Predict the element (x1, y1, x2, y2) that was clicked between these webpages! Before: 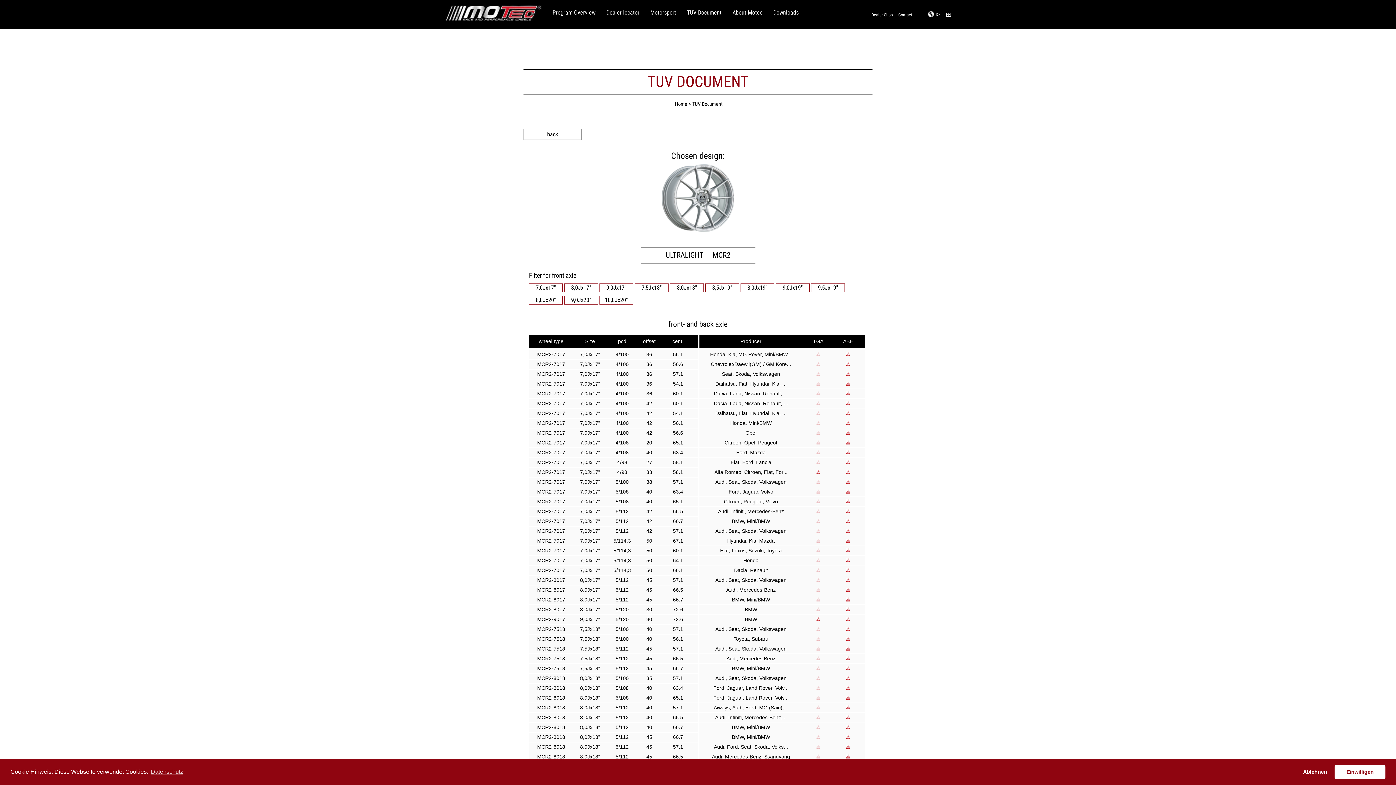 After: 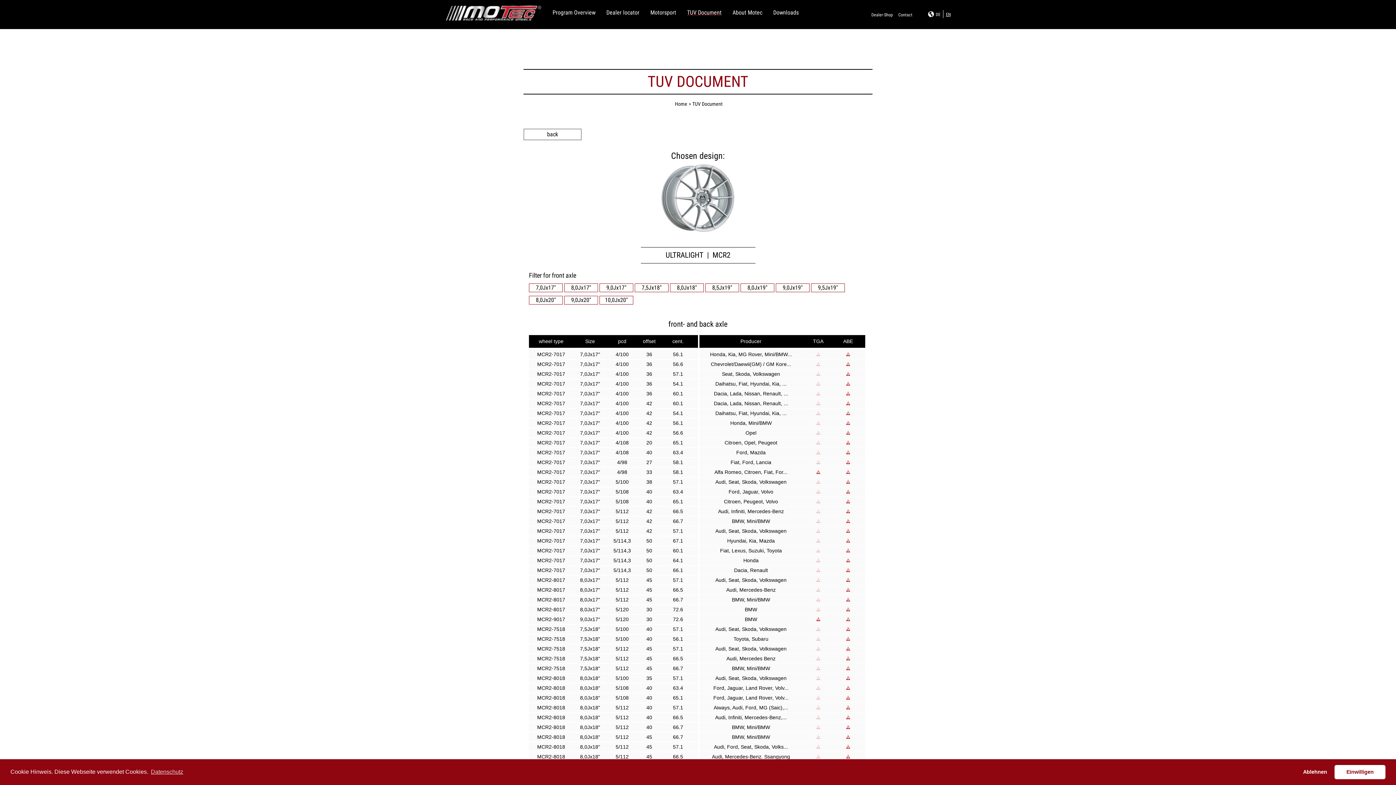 Action: bbox: (846, 675, 850, 681)